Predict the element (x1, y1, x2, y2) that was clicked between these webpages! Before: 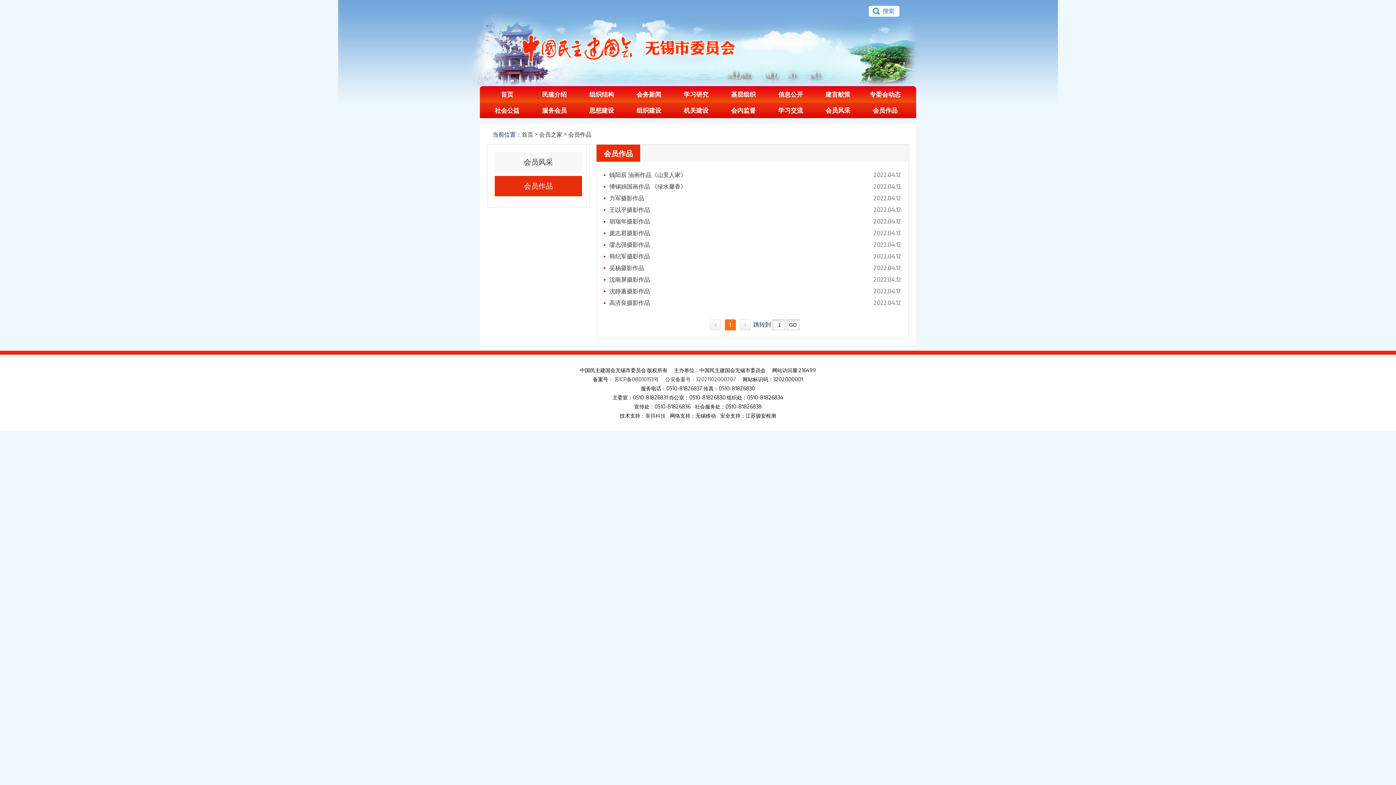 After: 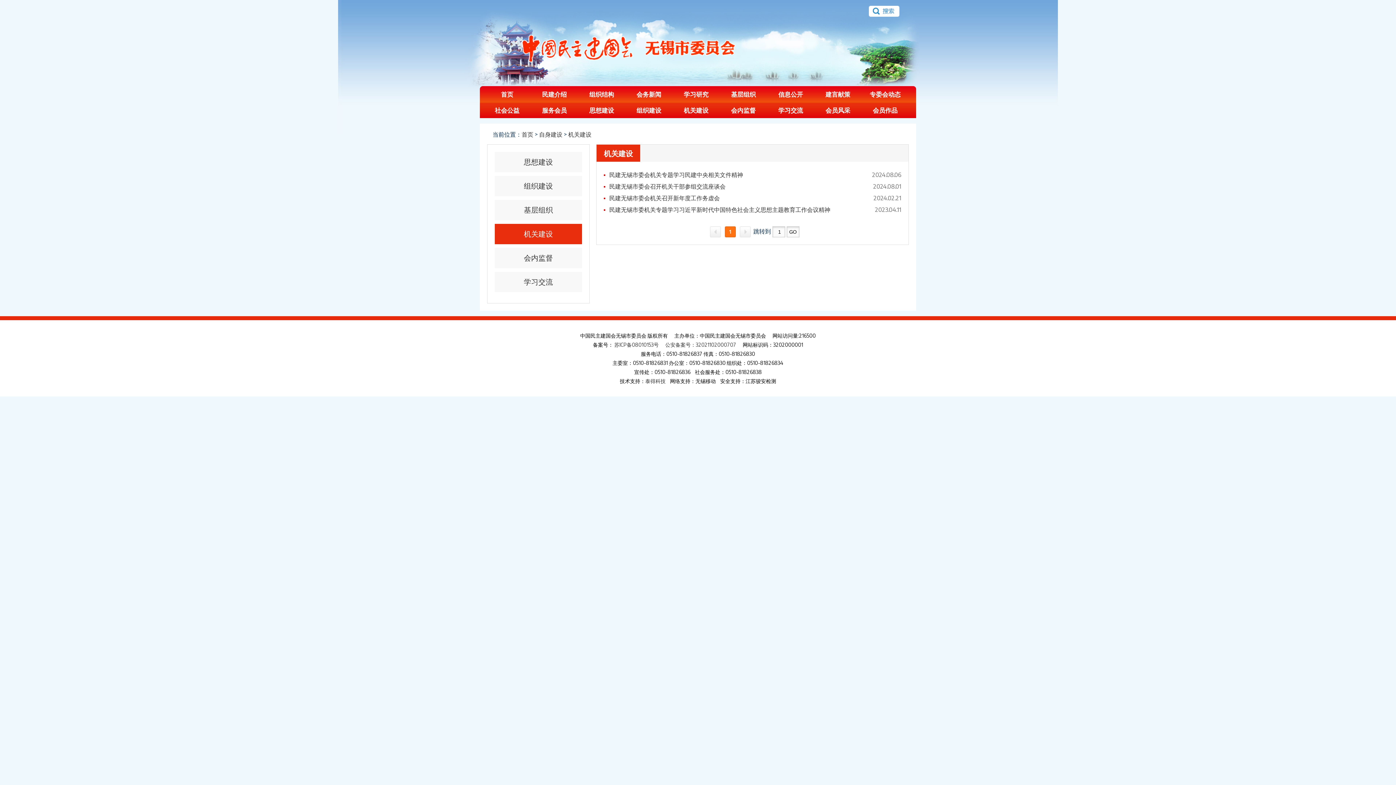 Action: label: 机关建设 bbox: (683, 106, 708, 114)